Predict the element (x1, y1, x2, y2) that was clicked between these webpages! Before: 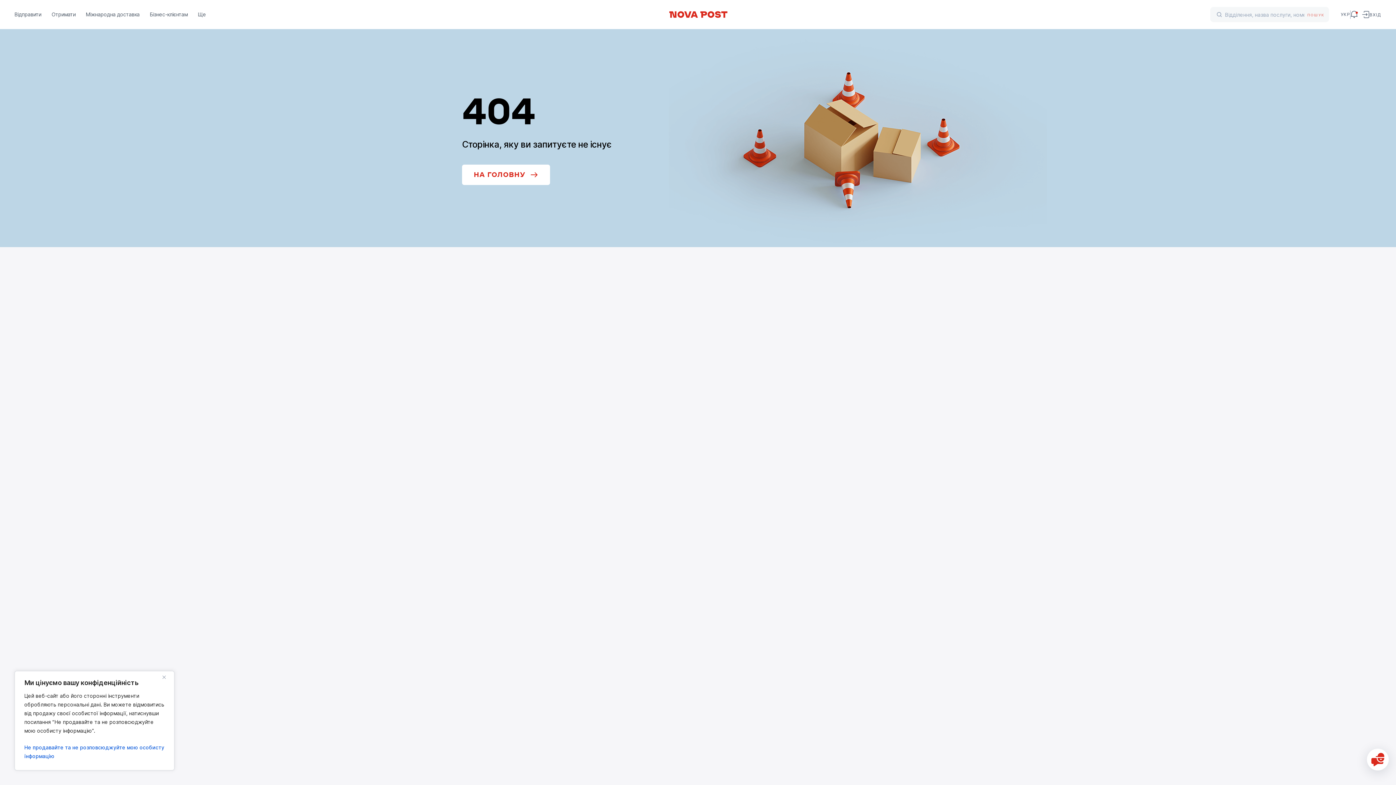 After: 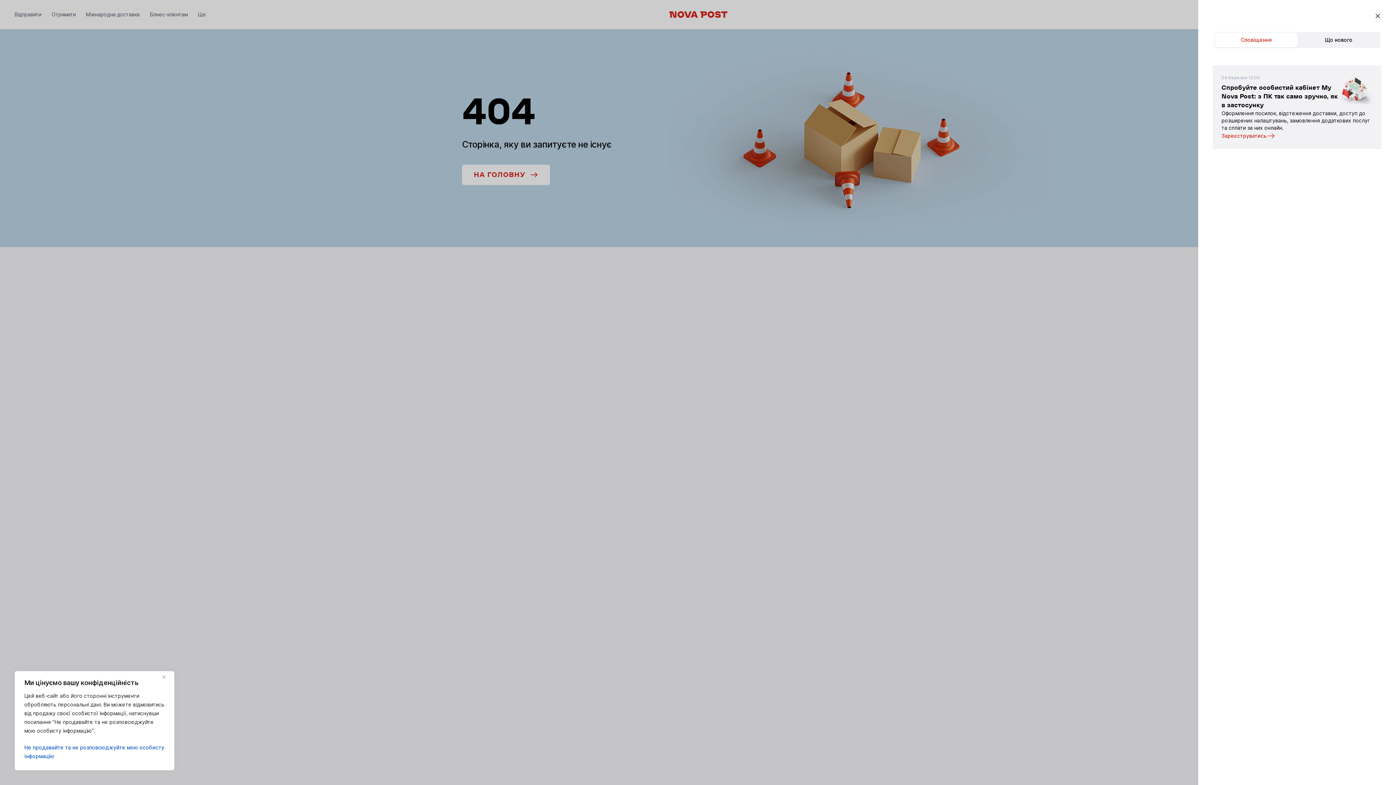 Action: bbox: (1350, 10, 1358, 18)